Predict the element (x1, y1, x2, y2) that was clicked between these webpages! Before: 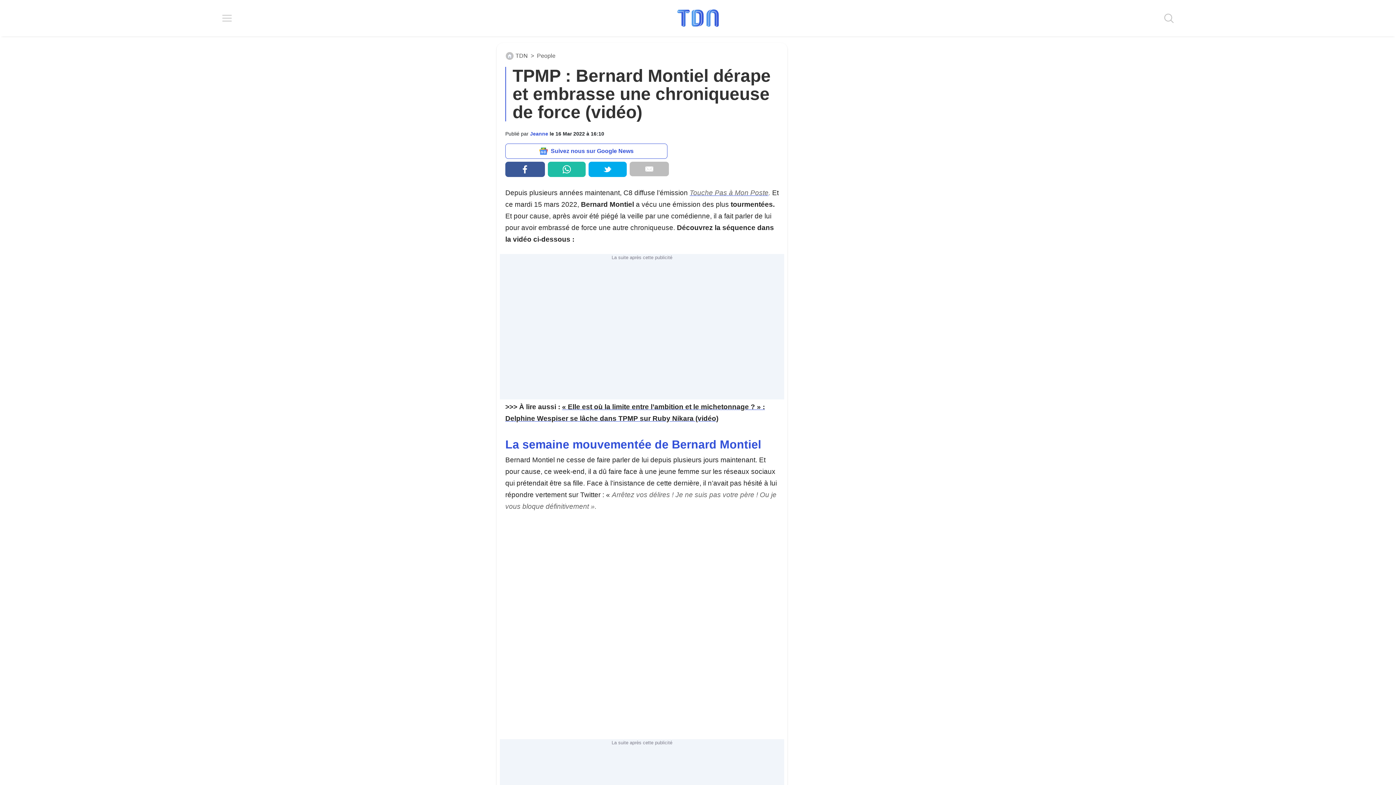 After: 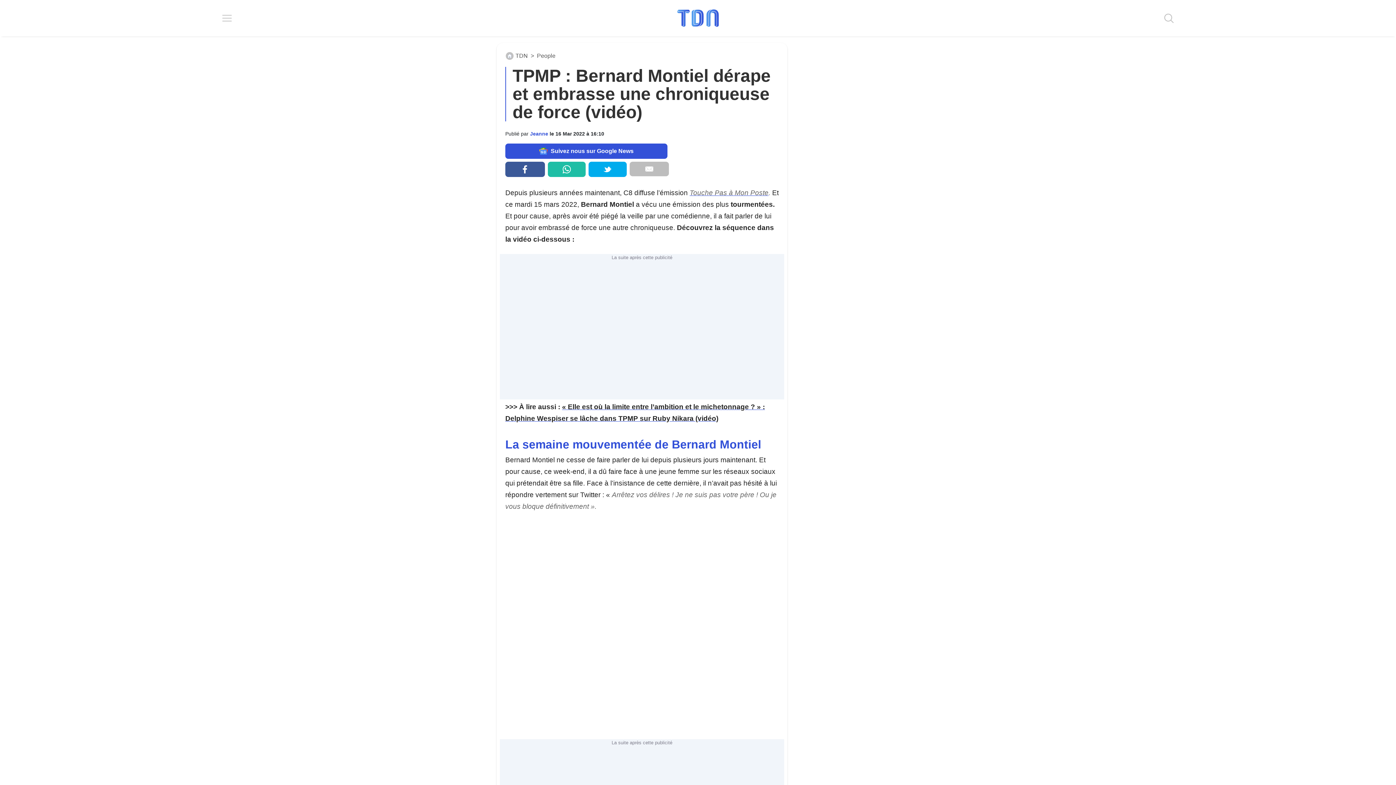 Action: bbox: (505, 143, 667, 158) label: Suivez nous sur Google News